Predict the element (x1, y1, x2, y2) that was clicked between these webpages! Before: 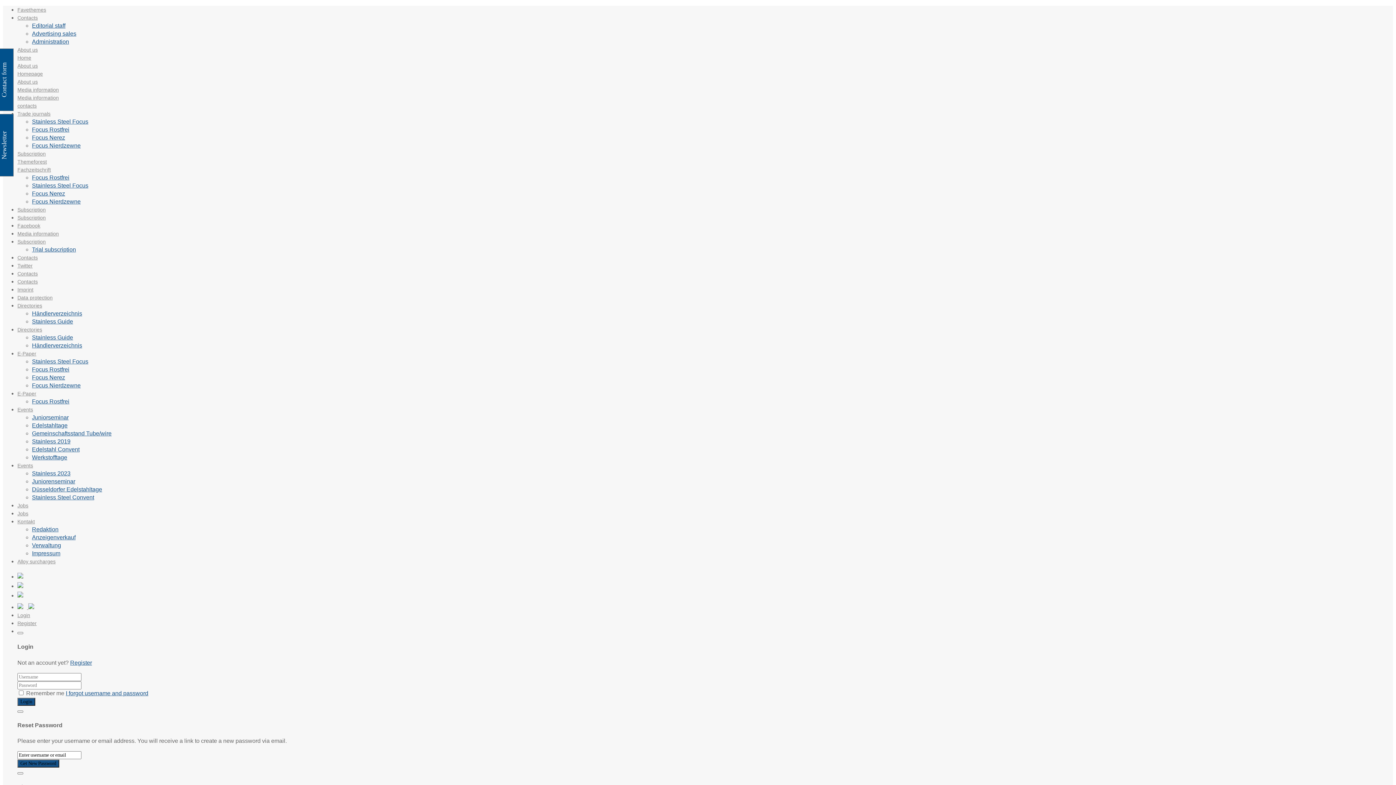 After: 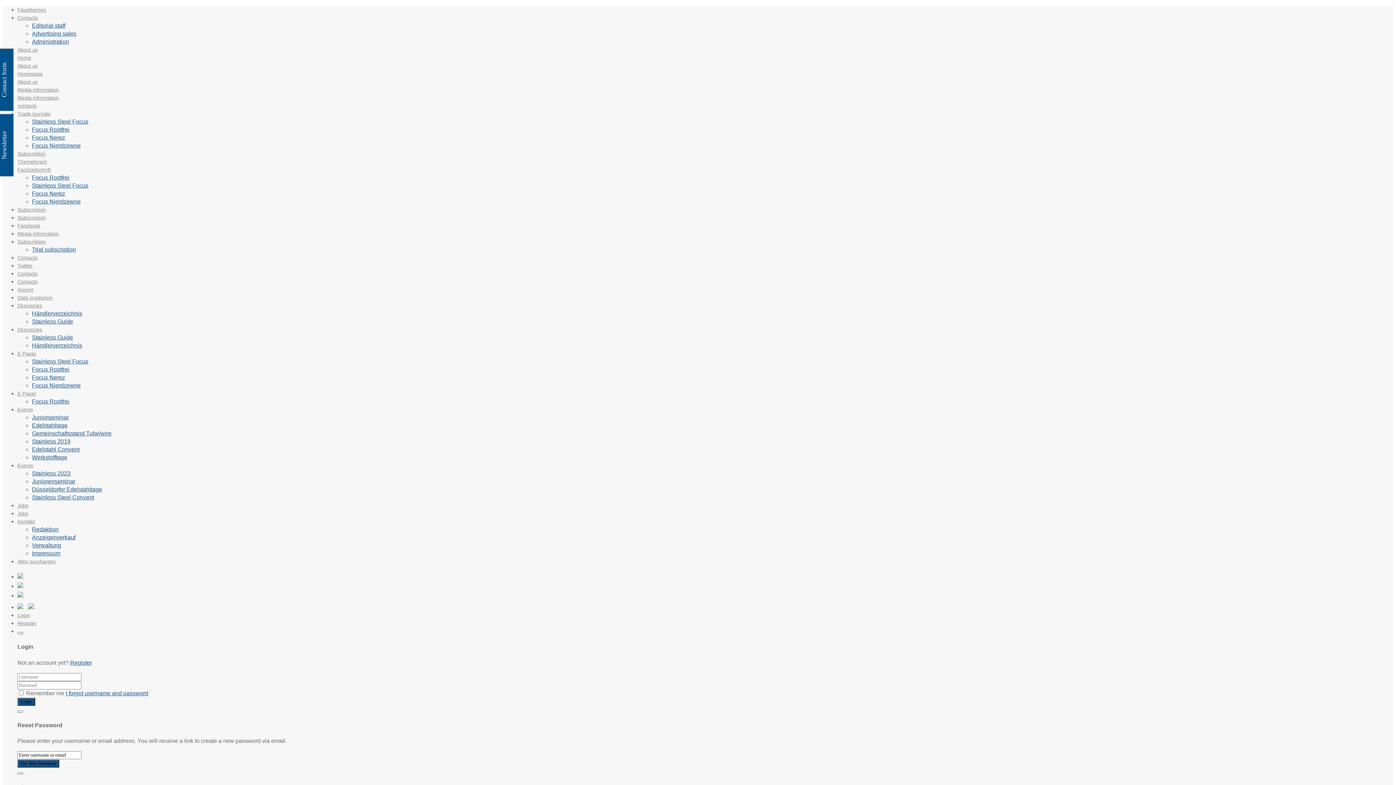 Action: label: I forgot username and password bbox: (65, 690, 148, 696)